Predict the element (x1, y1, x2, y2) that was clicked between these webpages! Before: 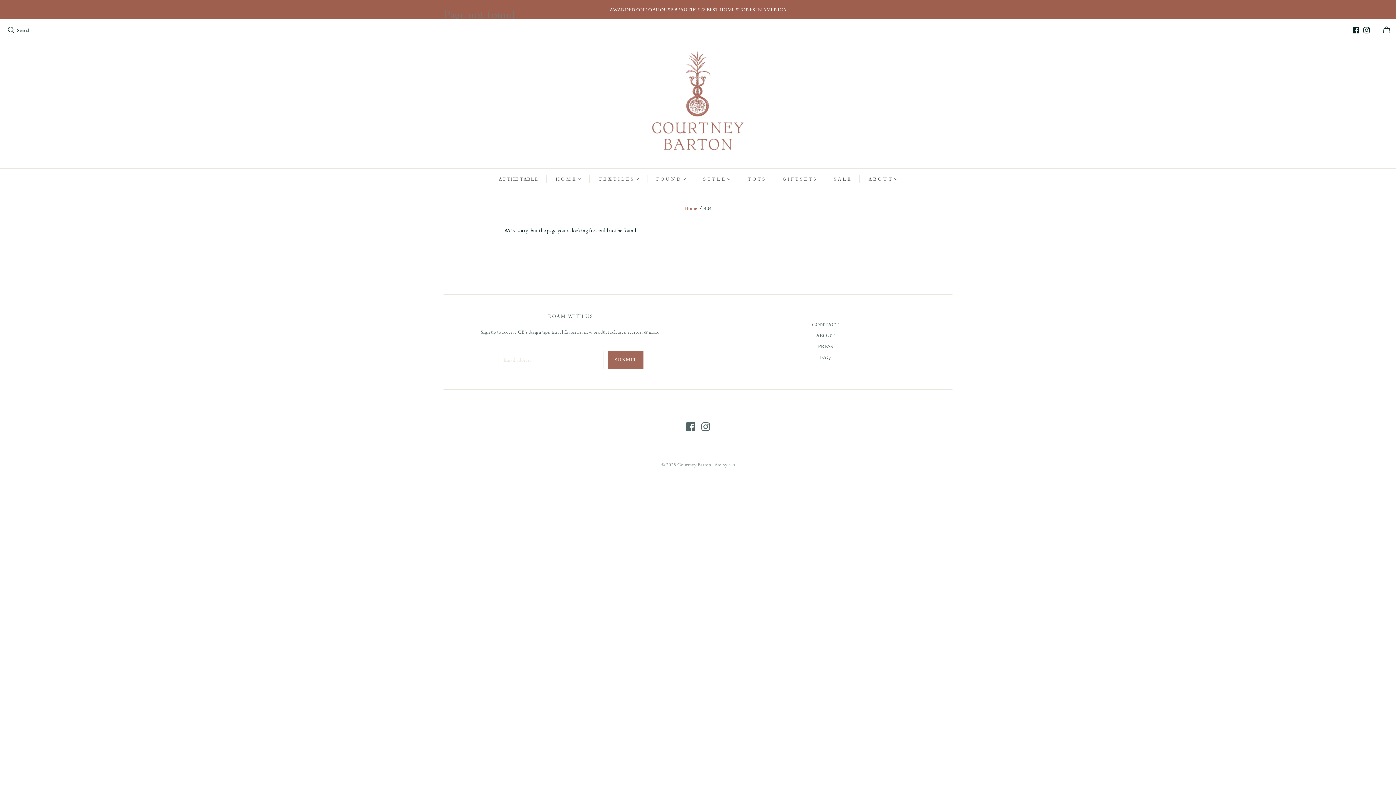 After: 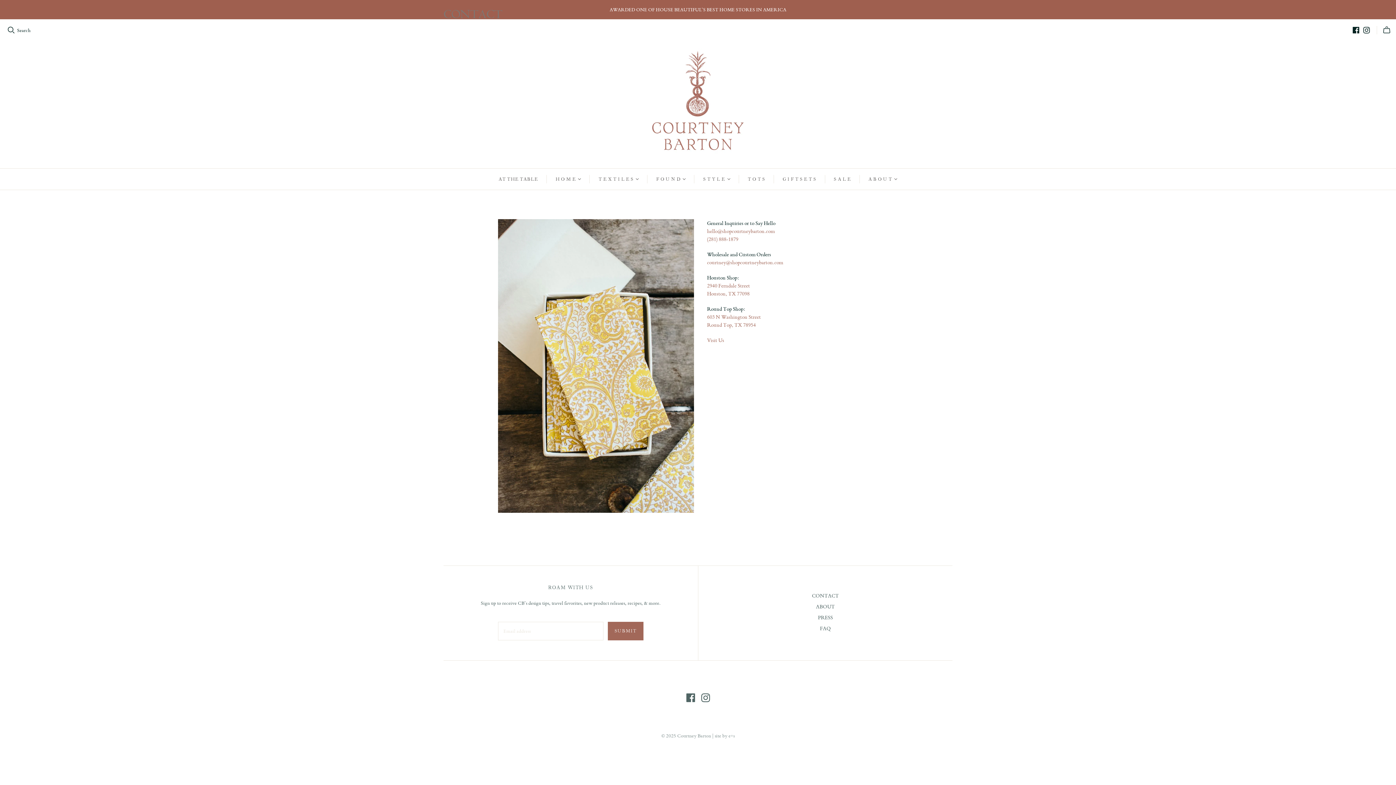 Action: bbox: (812, 321, 839, 328) label: CONTACT